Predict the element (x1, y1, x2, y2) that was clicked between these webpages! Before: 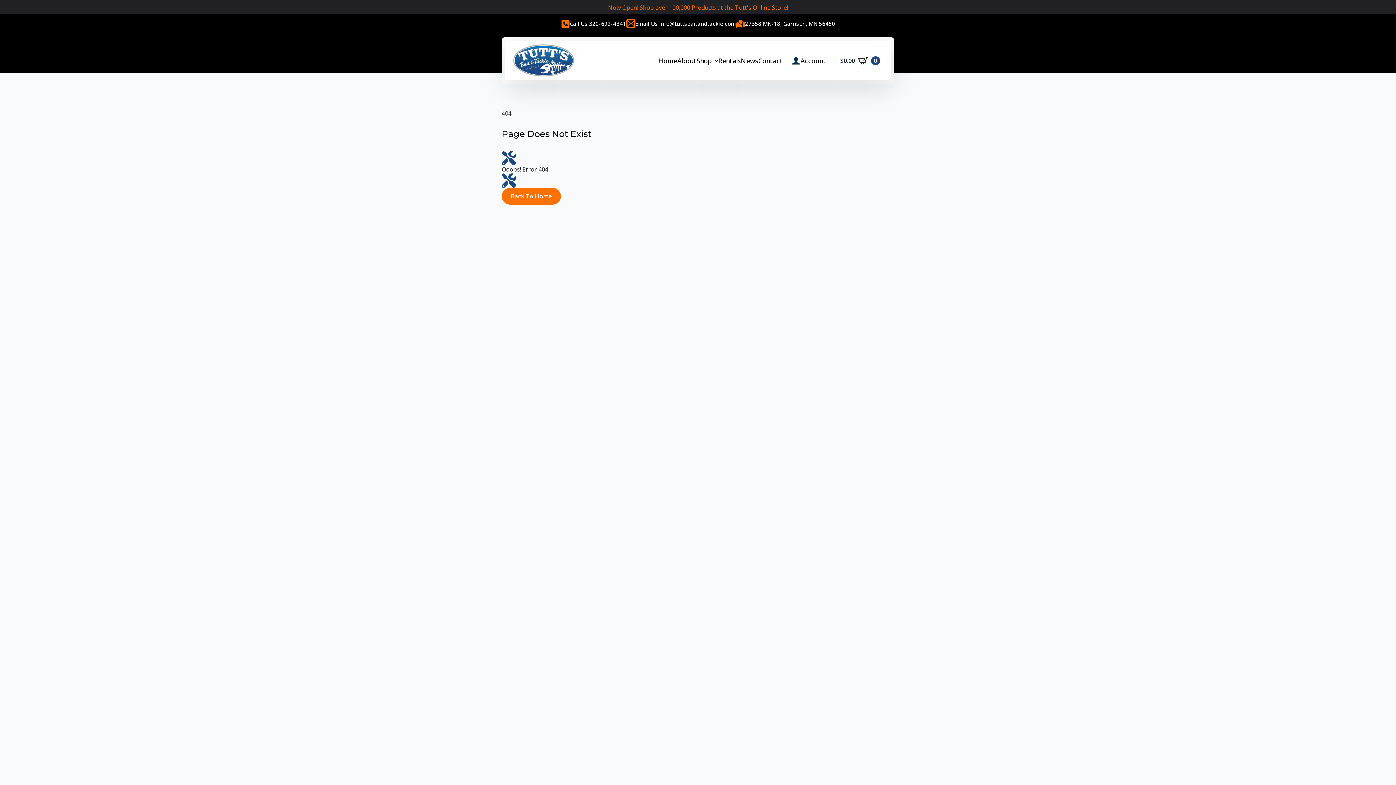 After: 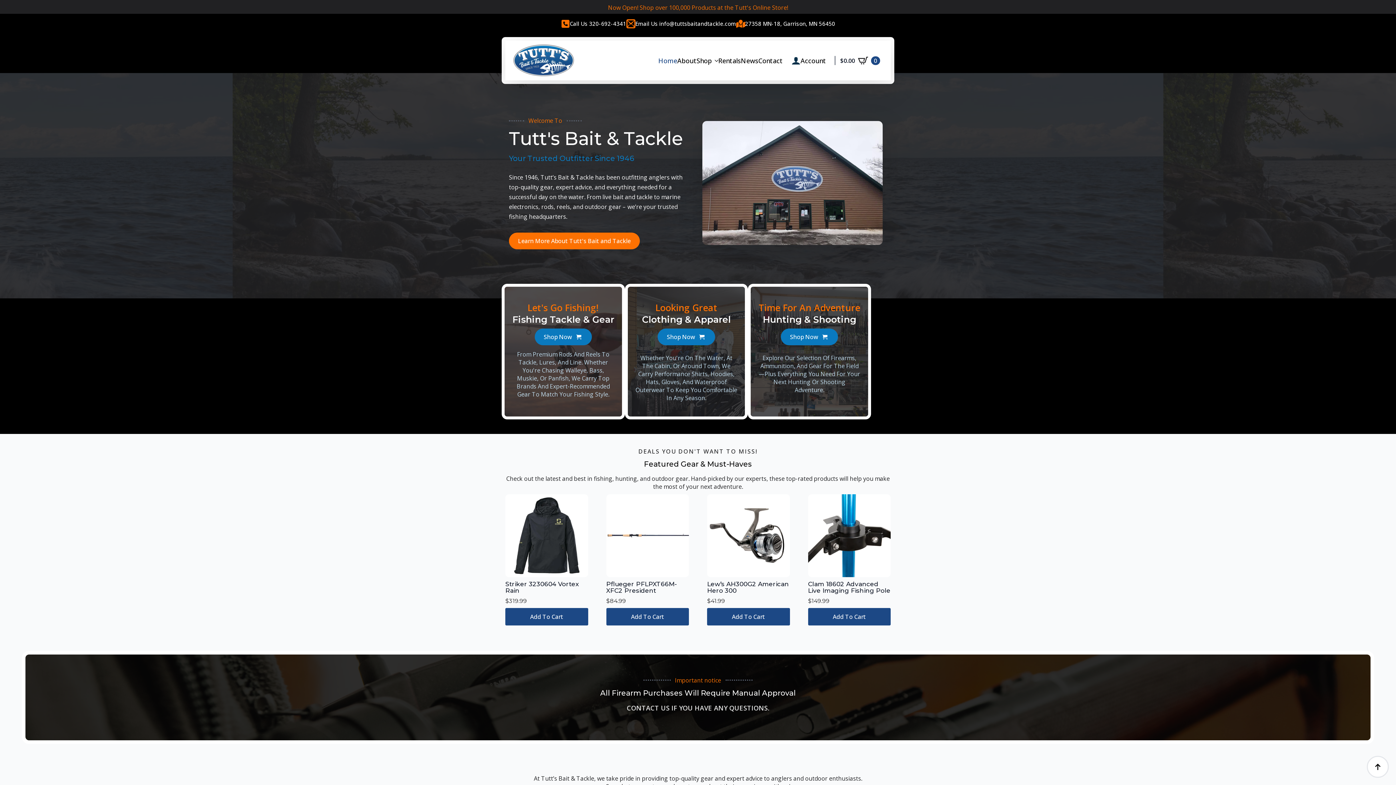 Action: bbox: (511, 43, 576, 77)